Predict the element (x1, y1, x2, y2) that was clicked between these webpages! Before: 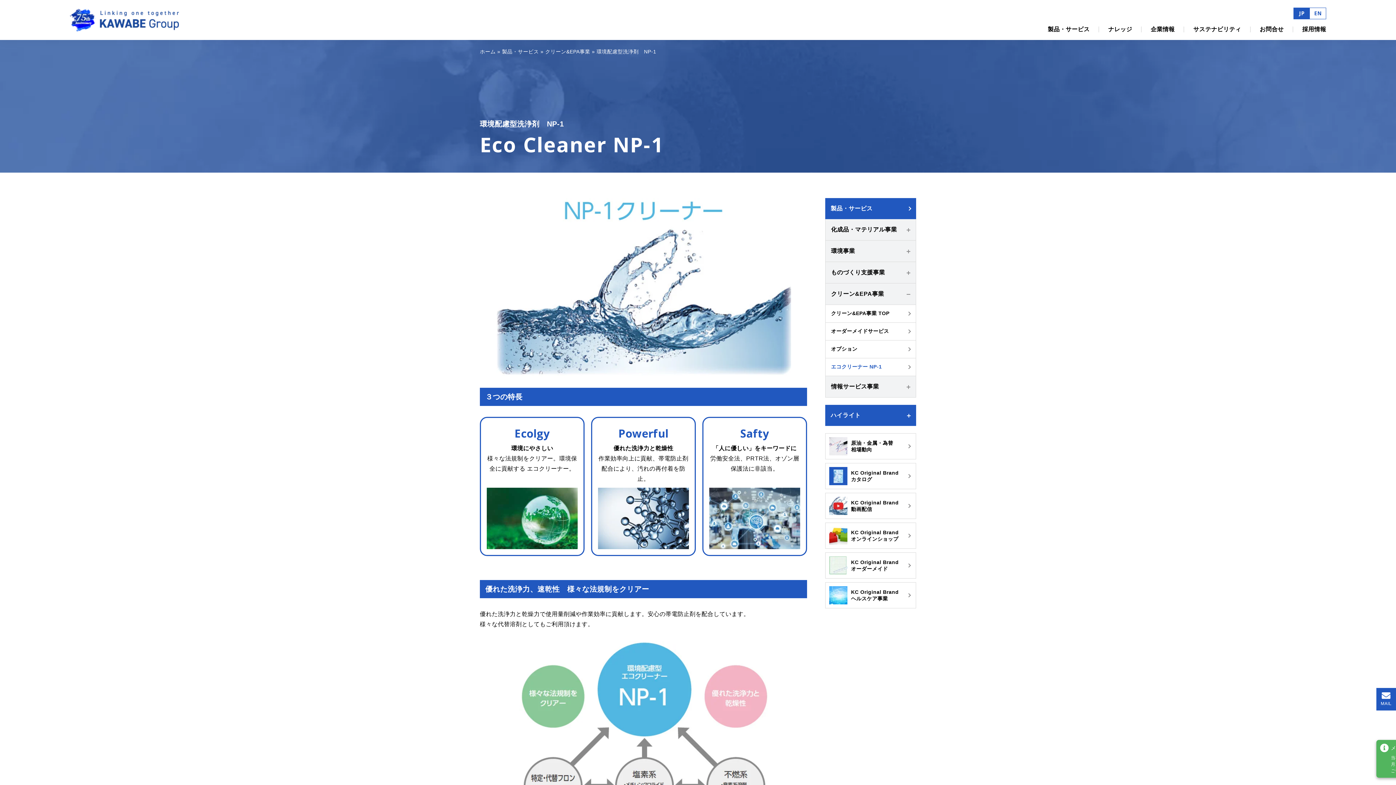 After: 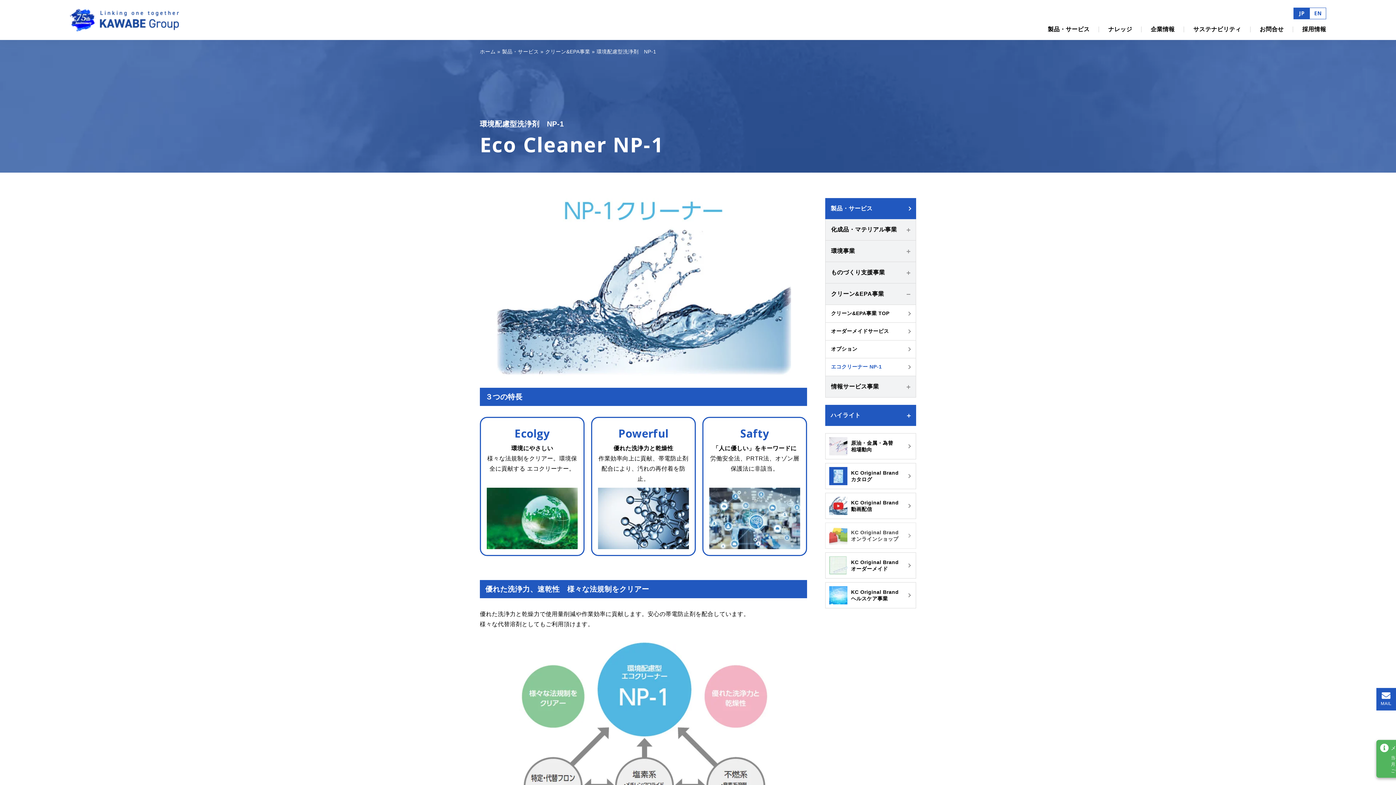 Action: bbox: (825, 522, 916, 549) label: KC Original Brand
オンラインショップ